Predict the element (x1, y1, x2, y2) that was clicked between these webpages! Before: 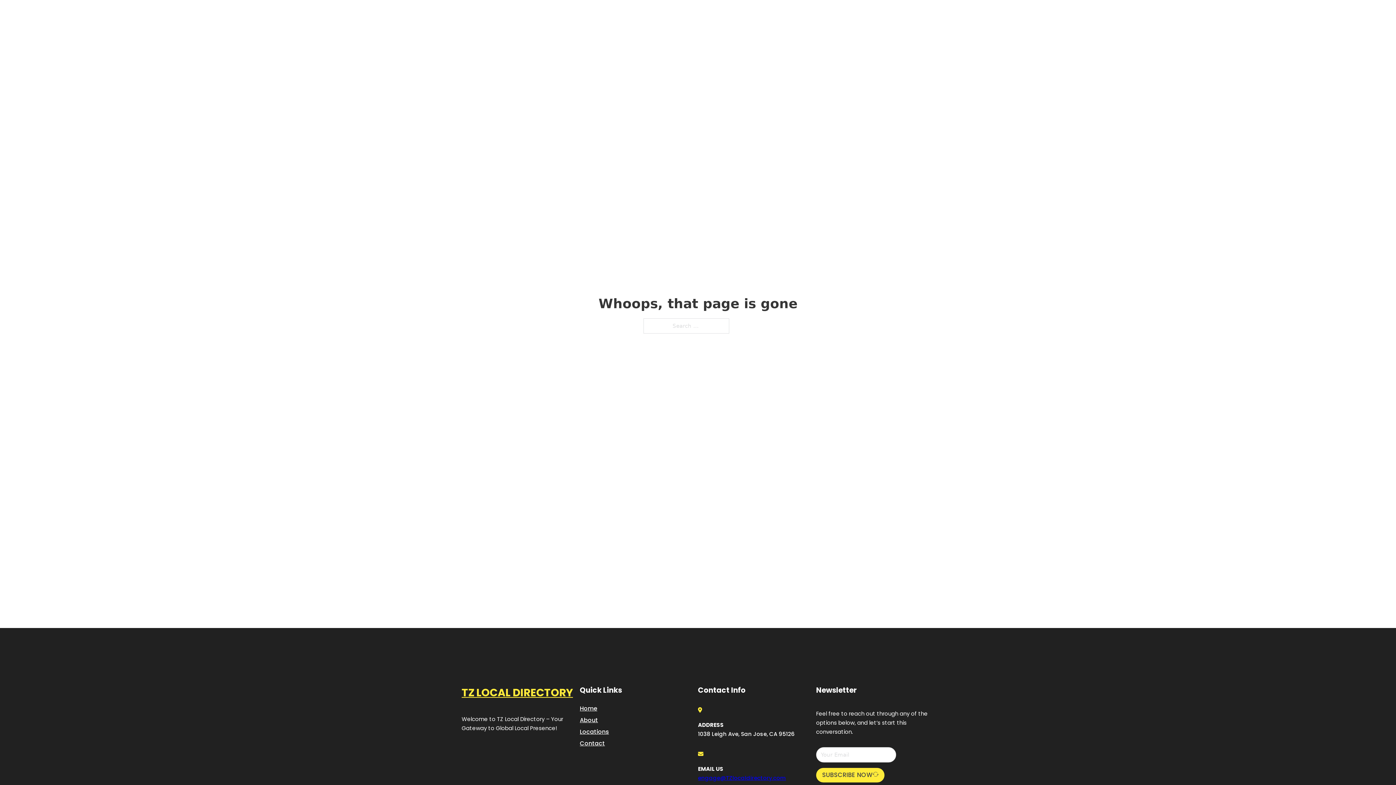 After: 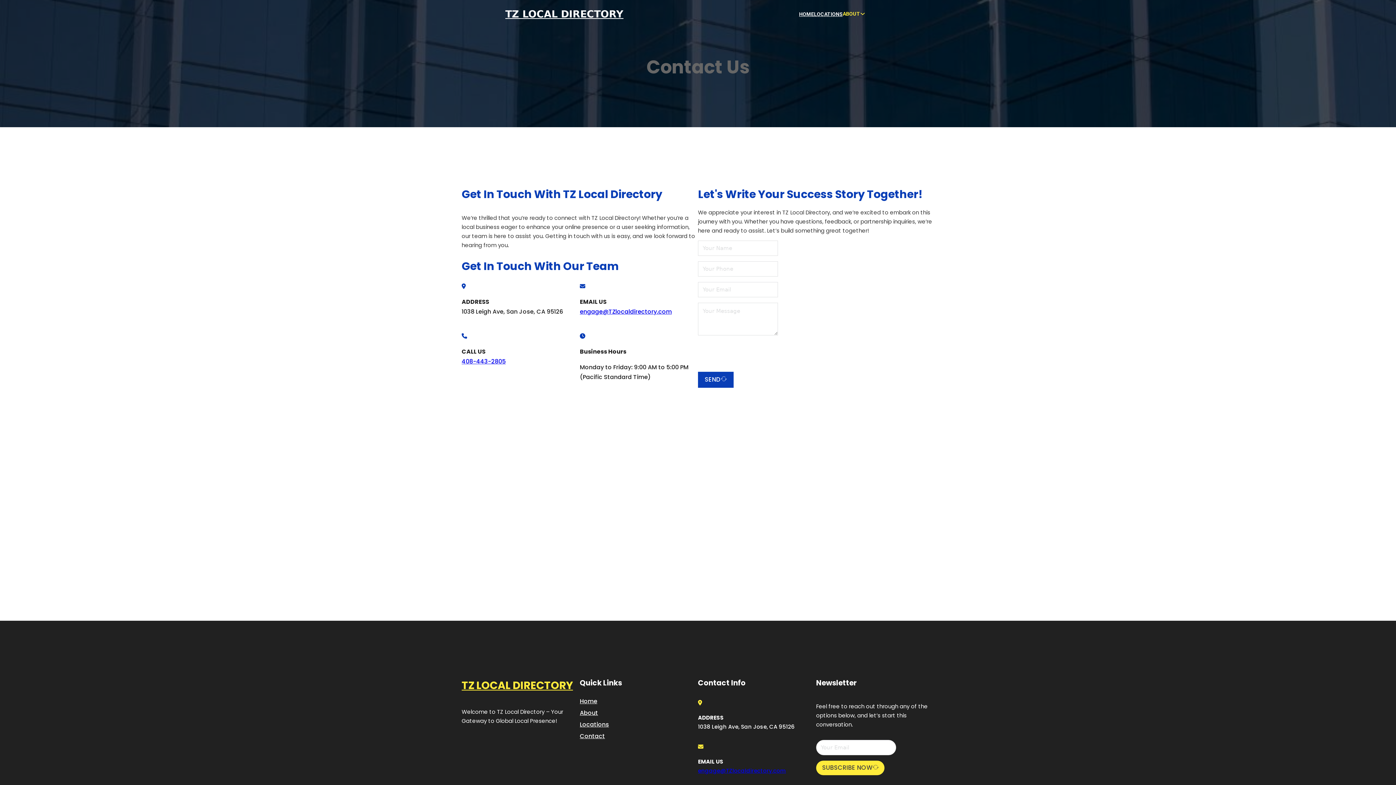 Action: label: Contact bbox: (580, 738, 605, 748)